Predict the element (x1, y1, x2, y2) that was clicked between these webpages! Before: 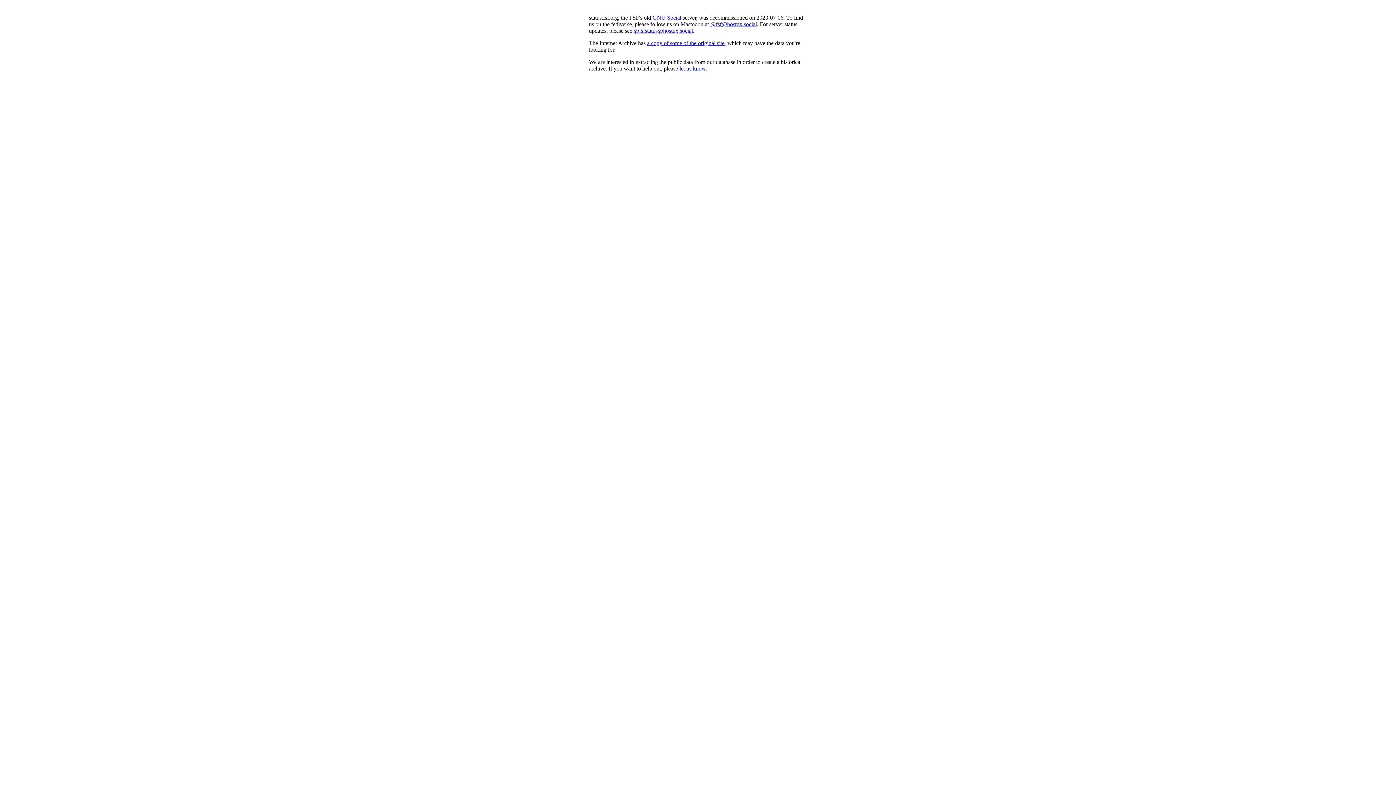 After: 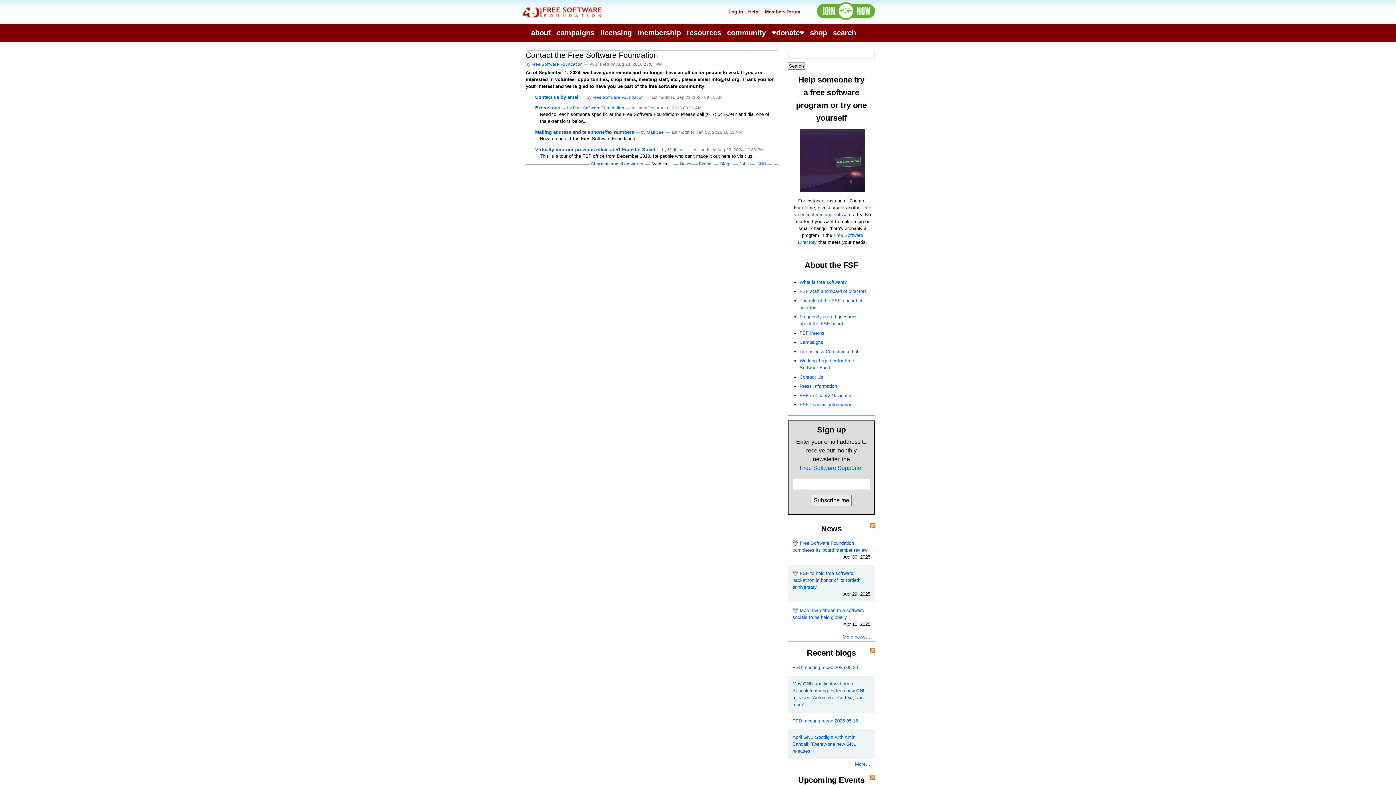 Action: bbox: (679, 65, 705, 71) label: let us know